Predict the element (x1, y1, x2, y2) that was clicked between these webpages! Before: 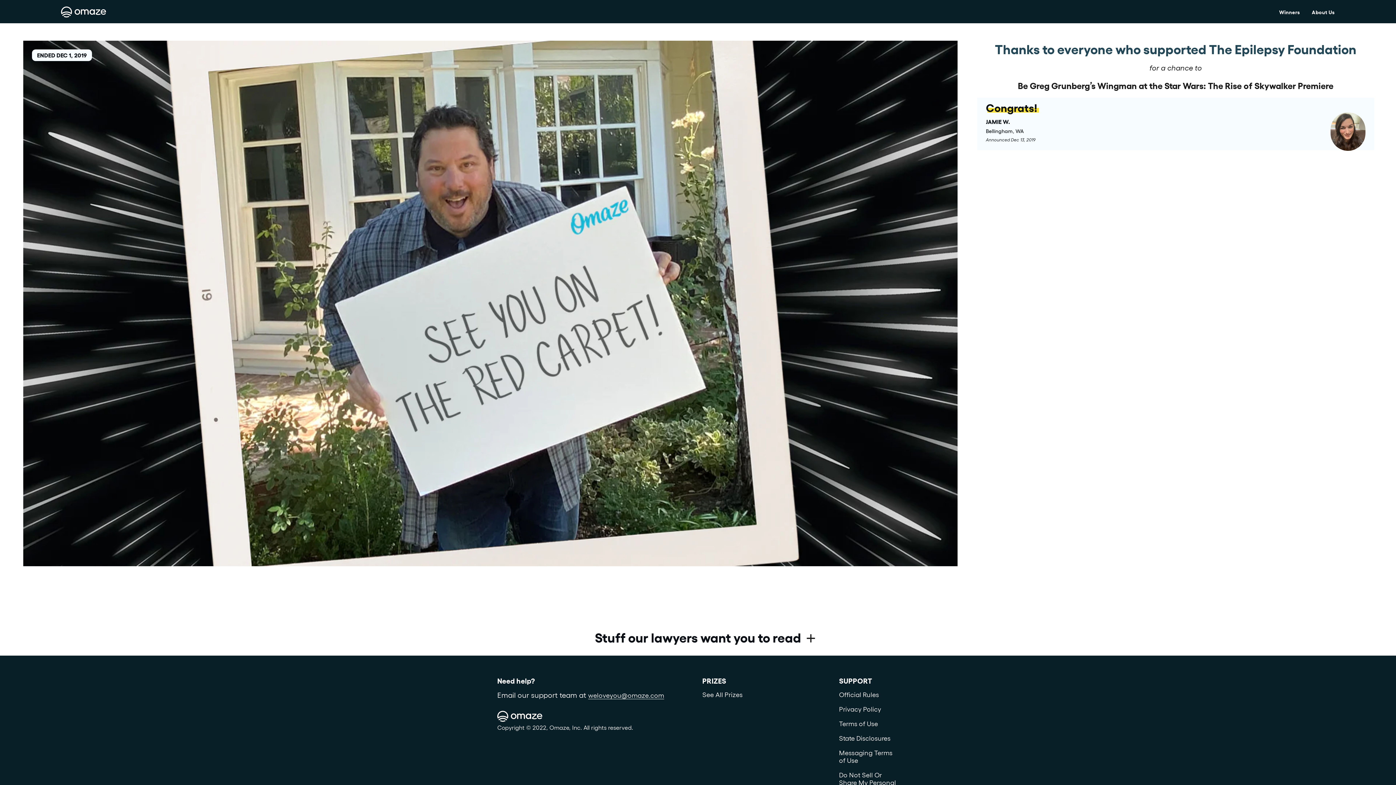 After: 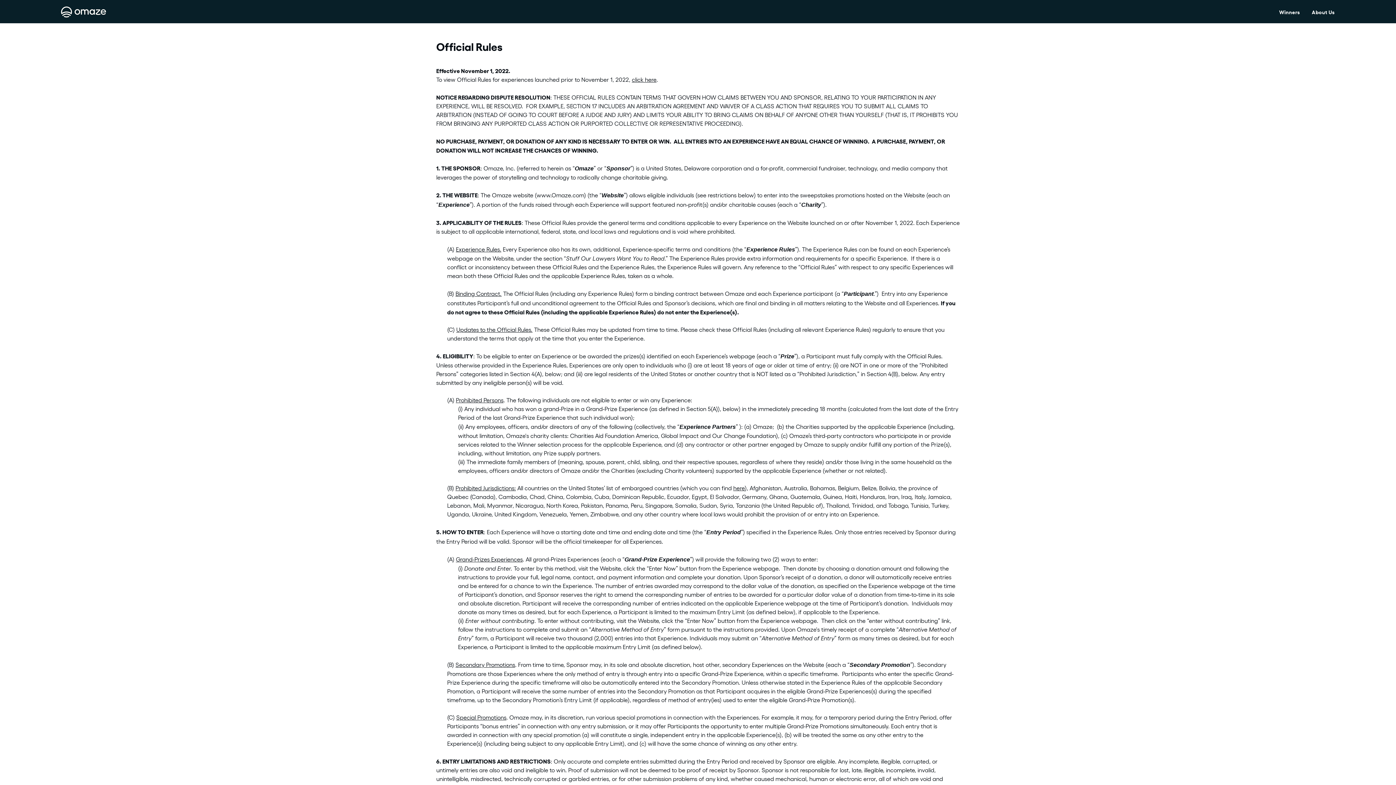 Action: bbox: (839, 690, 879, 698) label: Official Rules